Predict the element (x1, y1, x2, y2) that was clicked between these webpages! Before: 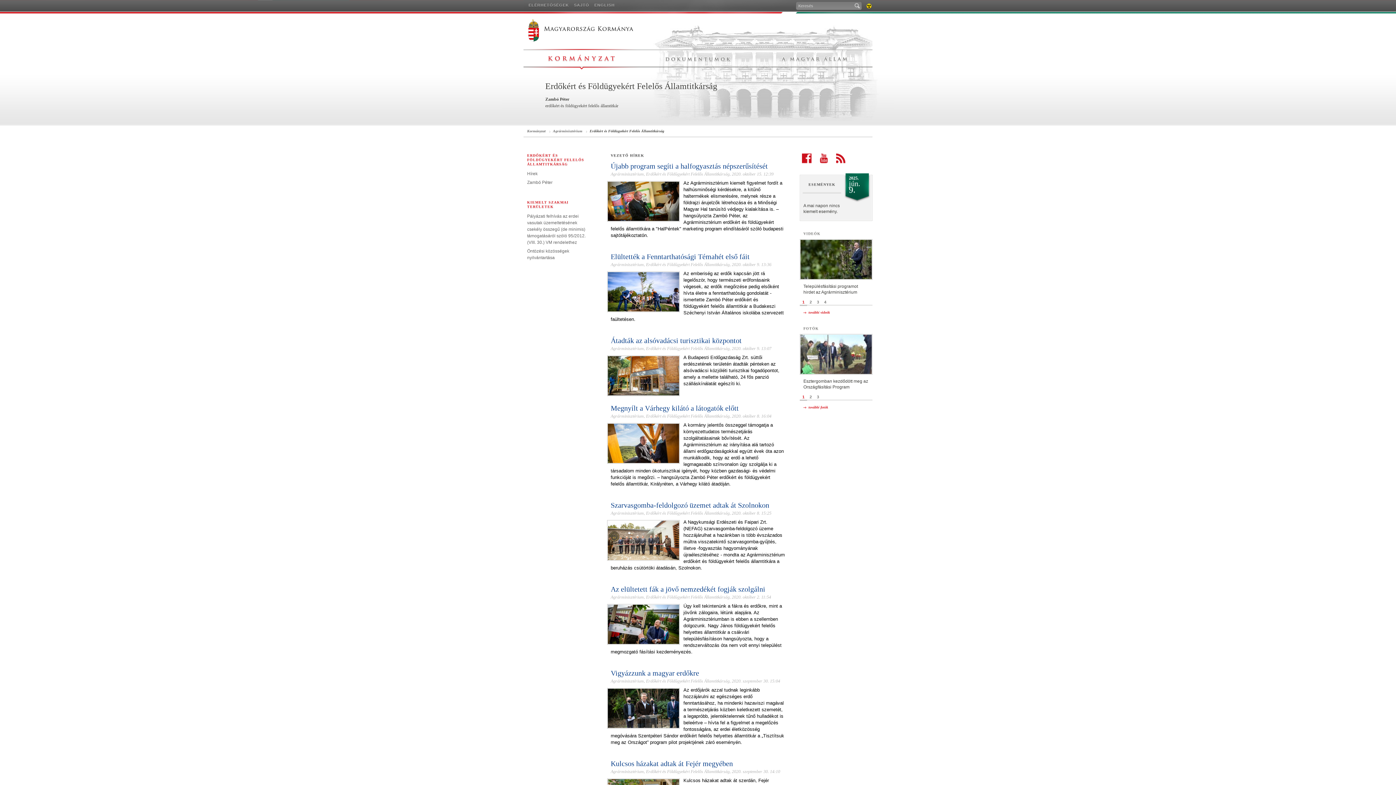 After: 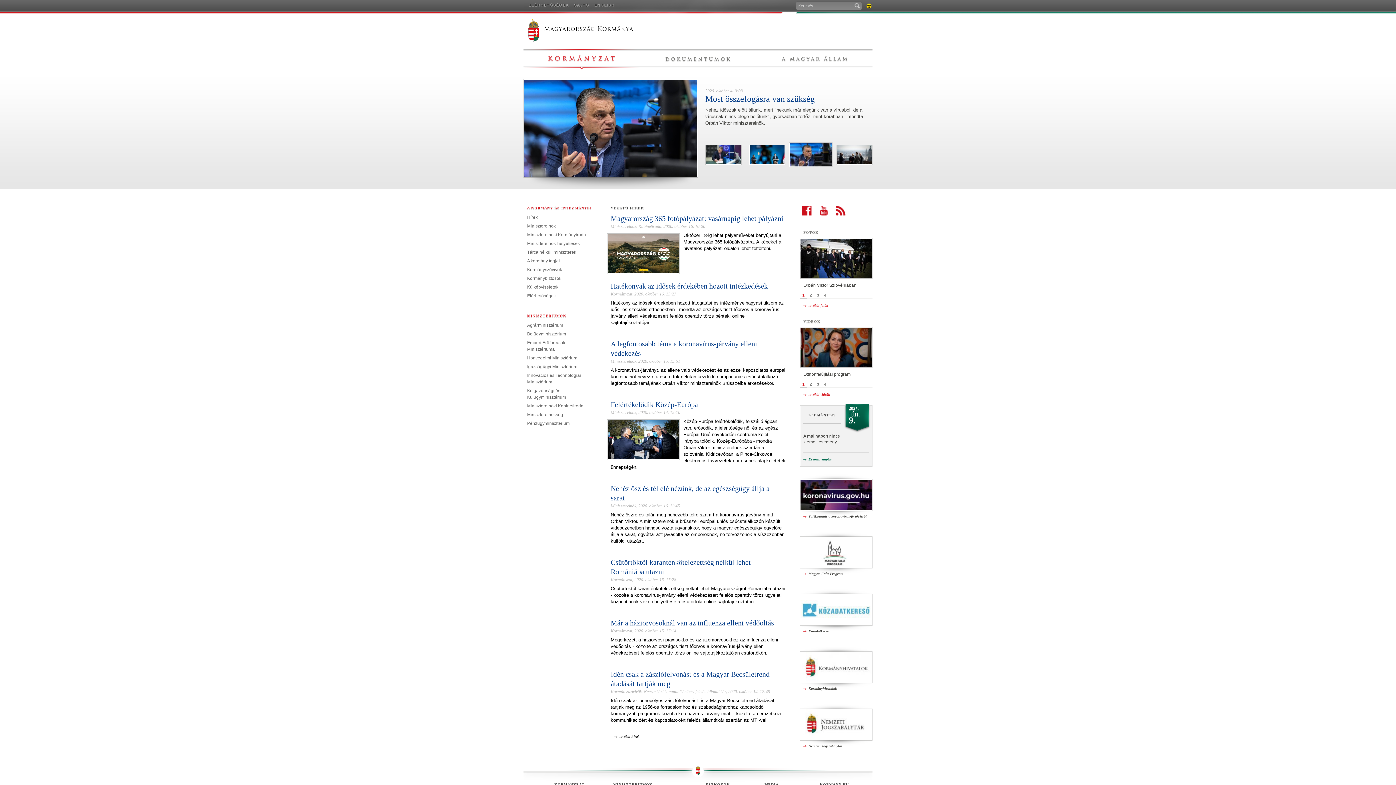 Action: label: Kormányzat bbox: (525, 128, 547, 133)